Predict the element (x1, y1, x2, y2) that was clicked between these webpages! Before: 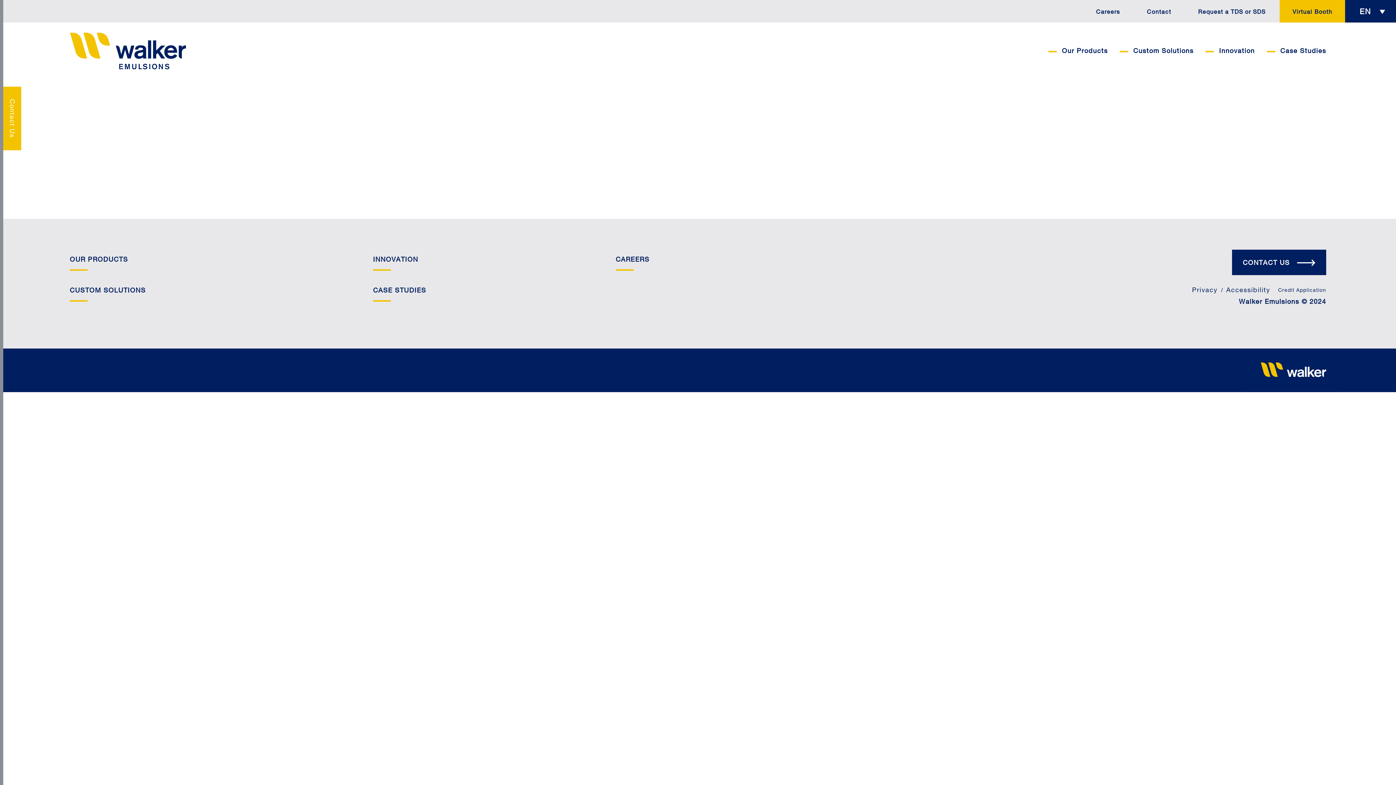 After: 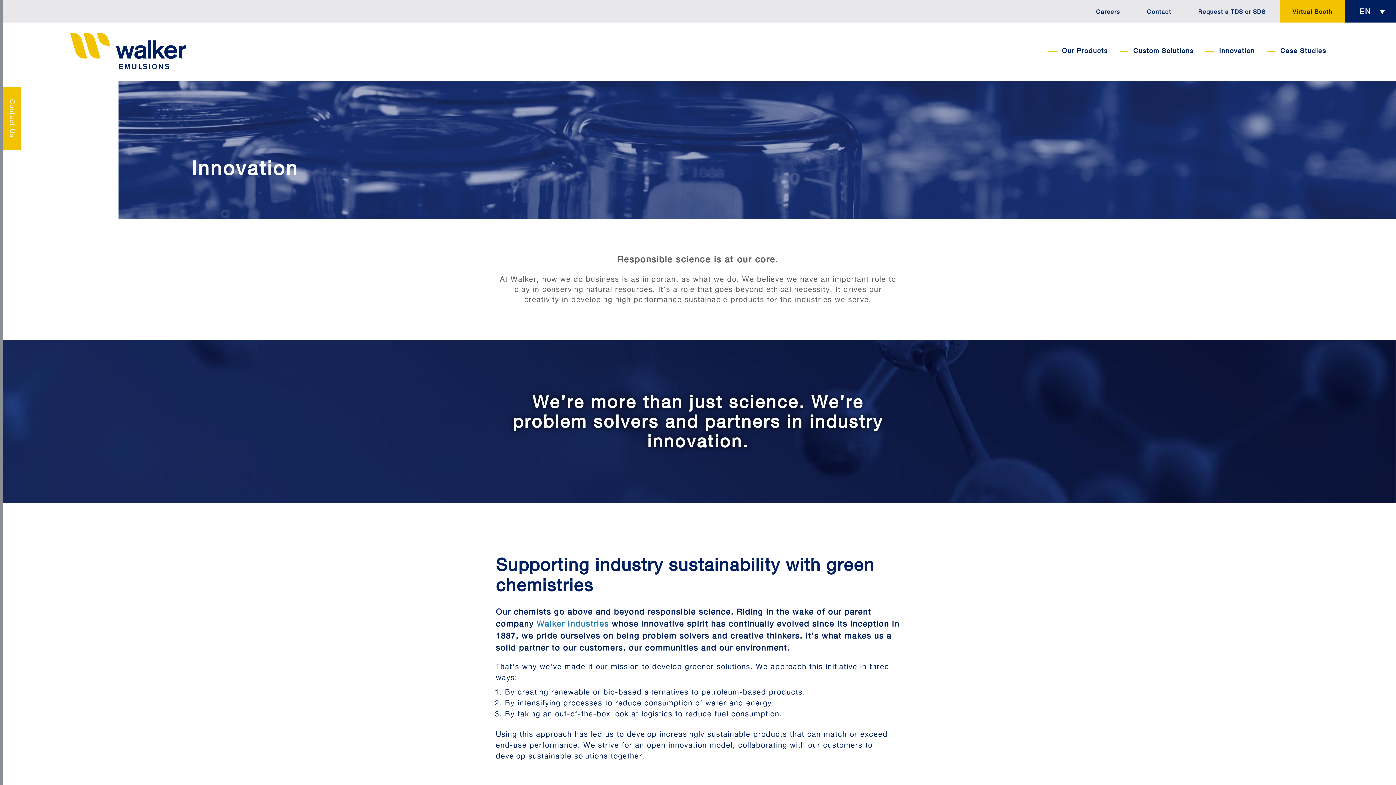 Action: bbox: (1219, 48, 1255, 54) label: Innovation